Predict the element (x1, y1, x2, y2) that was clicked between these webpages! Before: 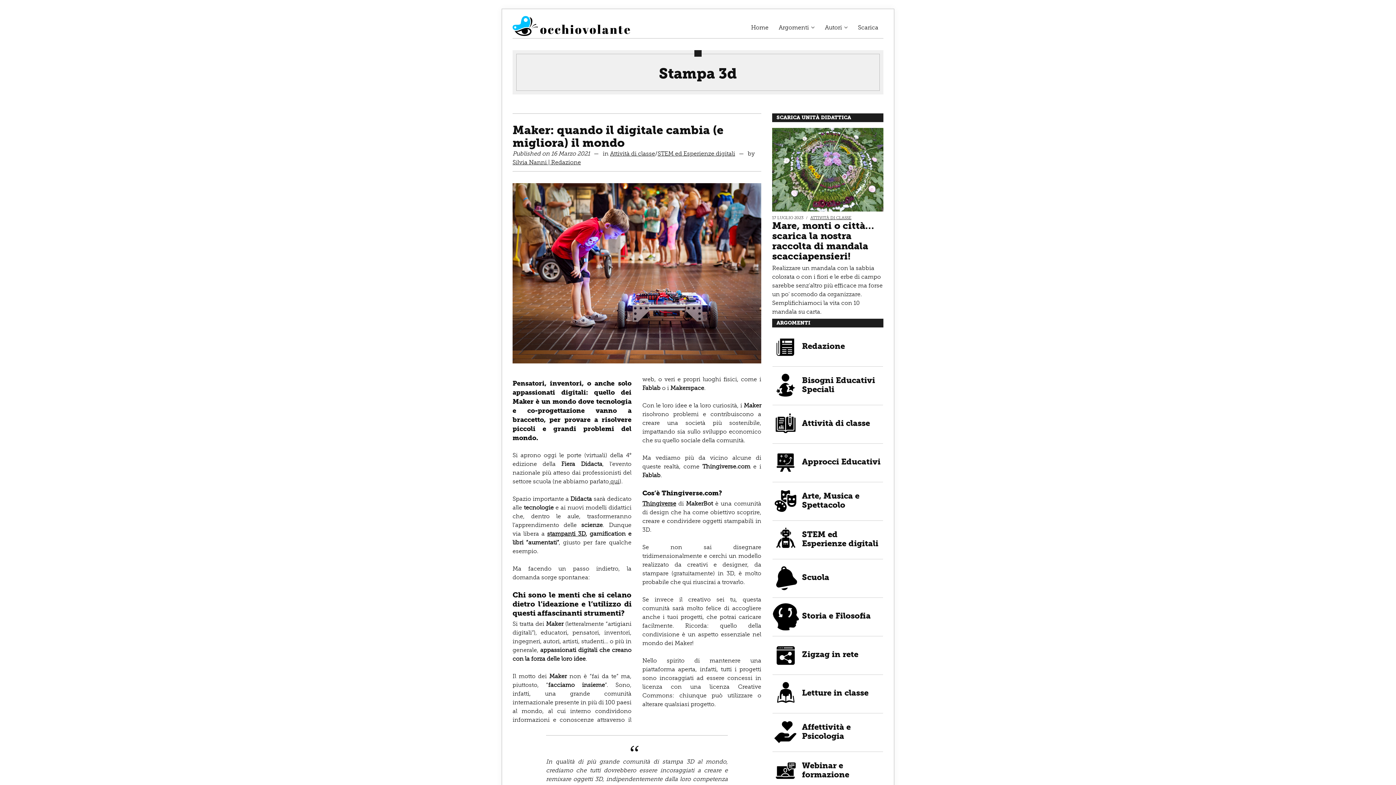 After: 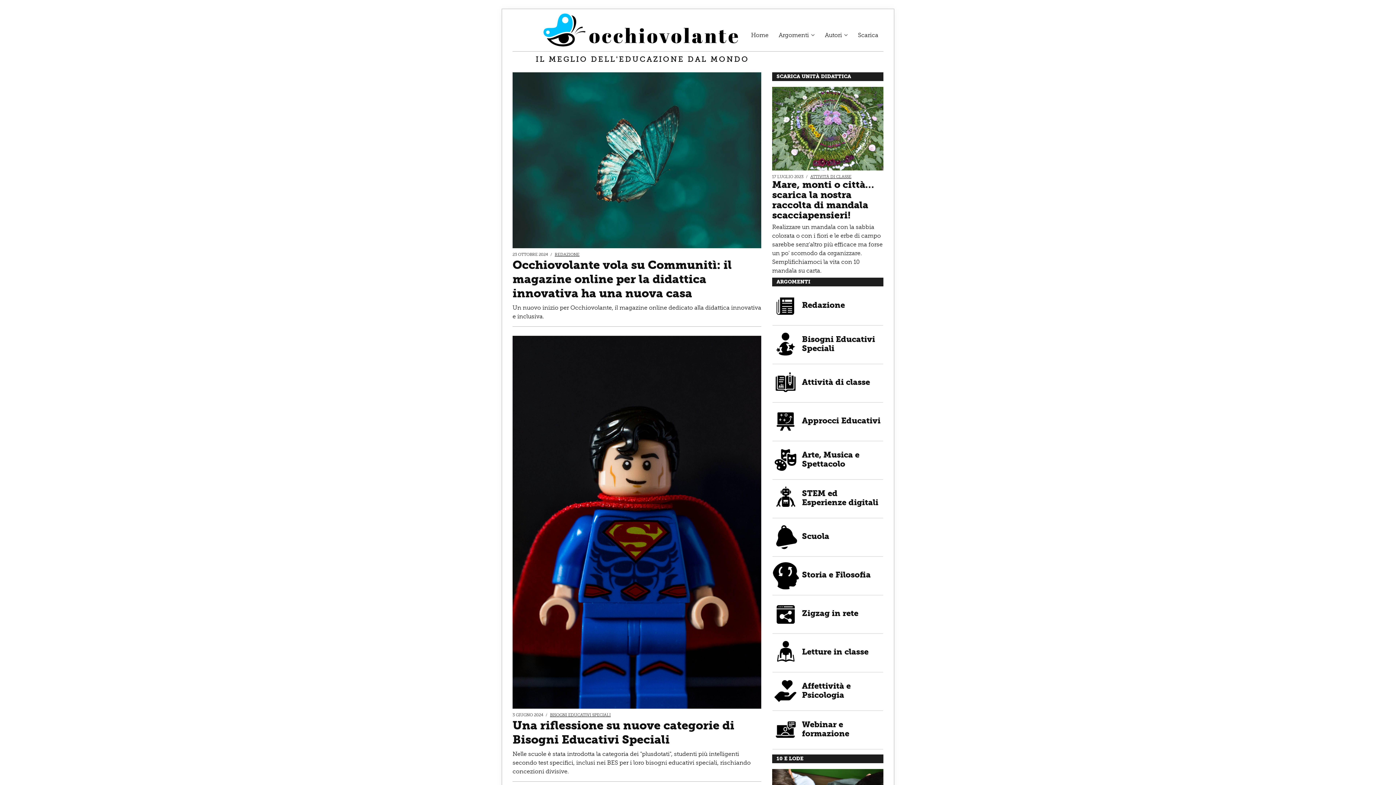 Action: bbox: (512, 22, 633, 29)